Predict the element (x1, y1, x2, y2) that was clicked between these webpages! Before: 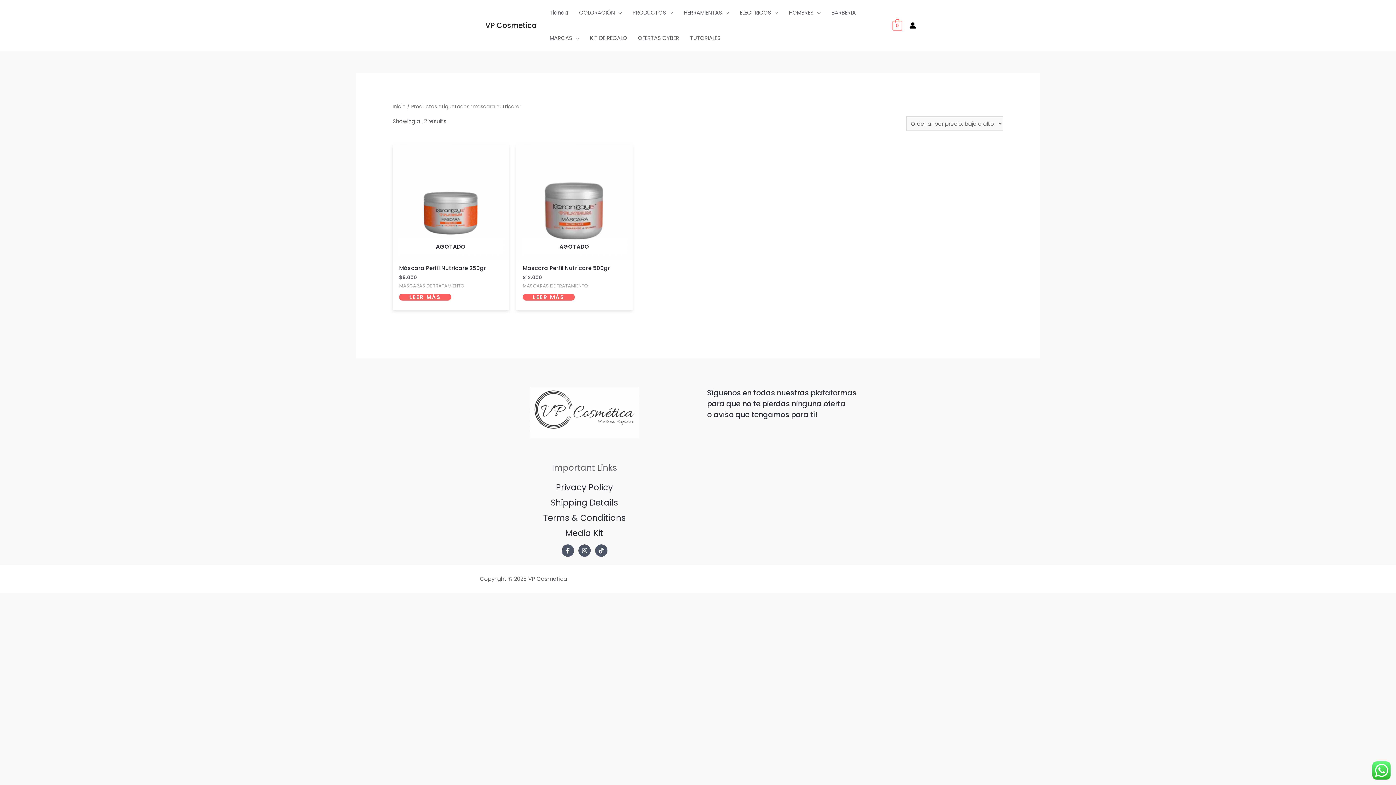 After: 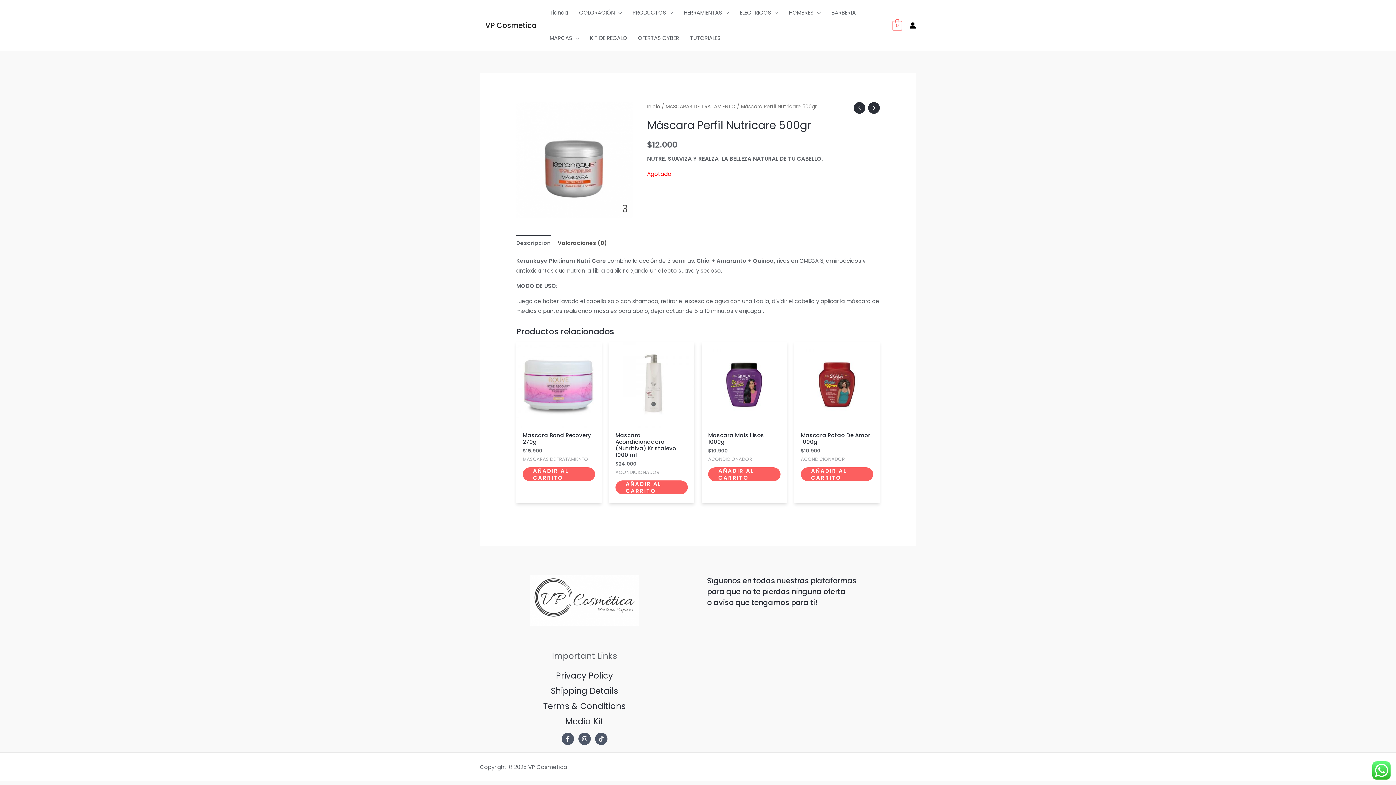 Action: label: Máscara Perfil Nutricare 500gr bbox: (522, 265, 626, 271)